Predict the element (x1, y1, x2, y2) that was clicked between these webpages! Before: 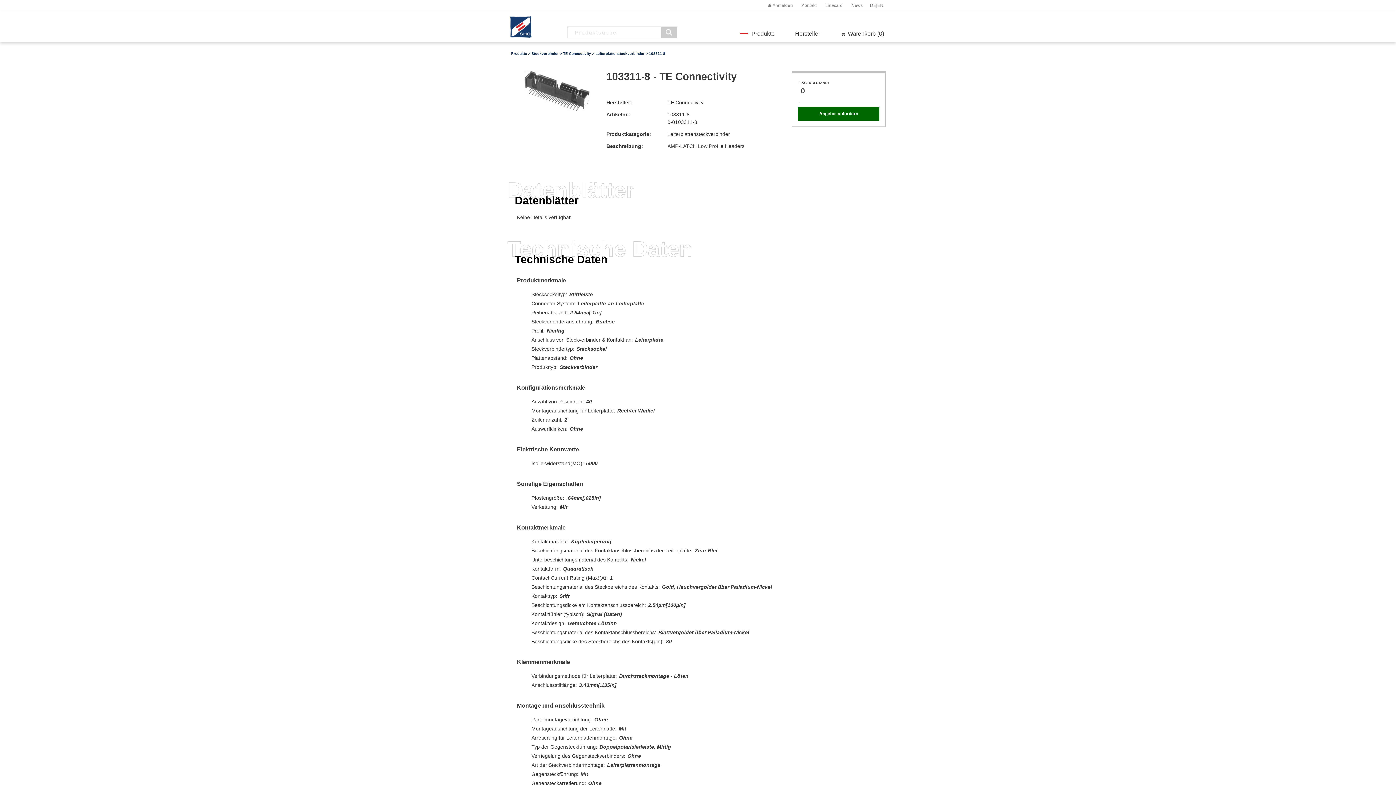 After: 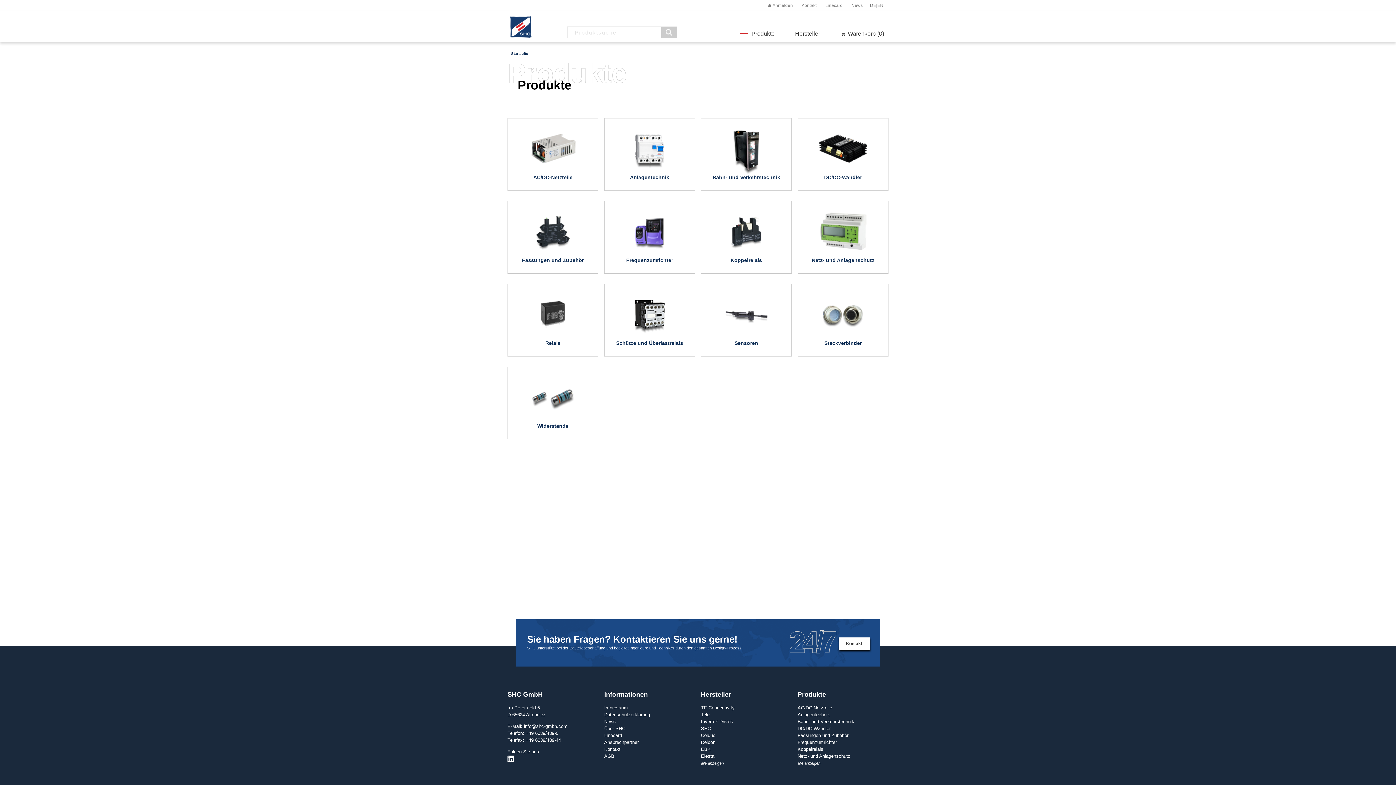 Action: label: Produkte bbox: (511, 51, 527, 55)